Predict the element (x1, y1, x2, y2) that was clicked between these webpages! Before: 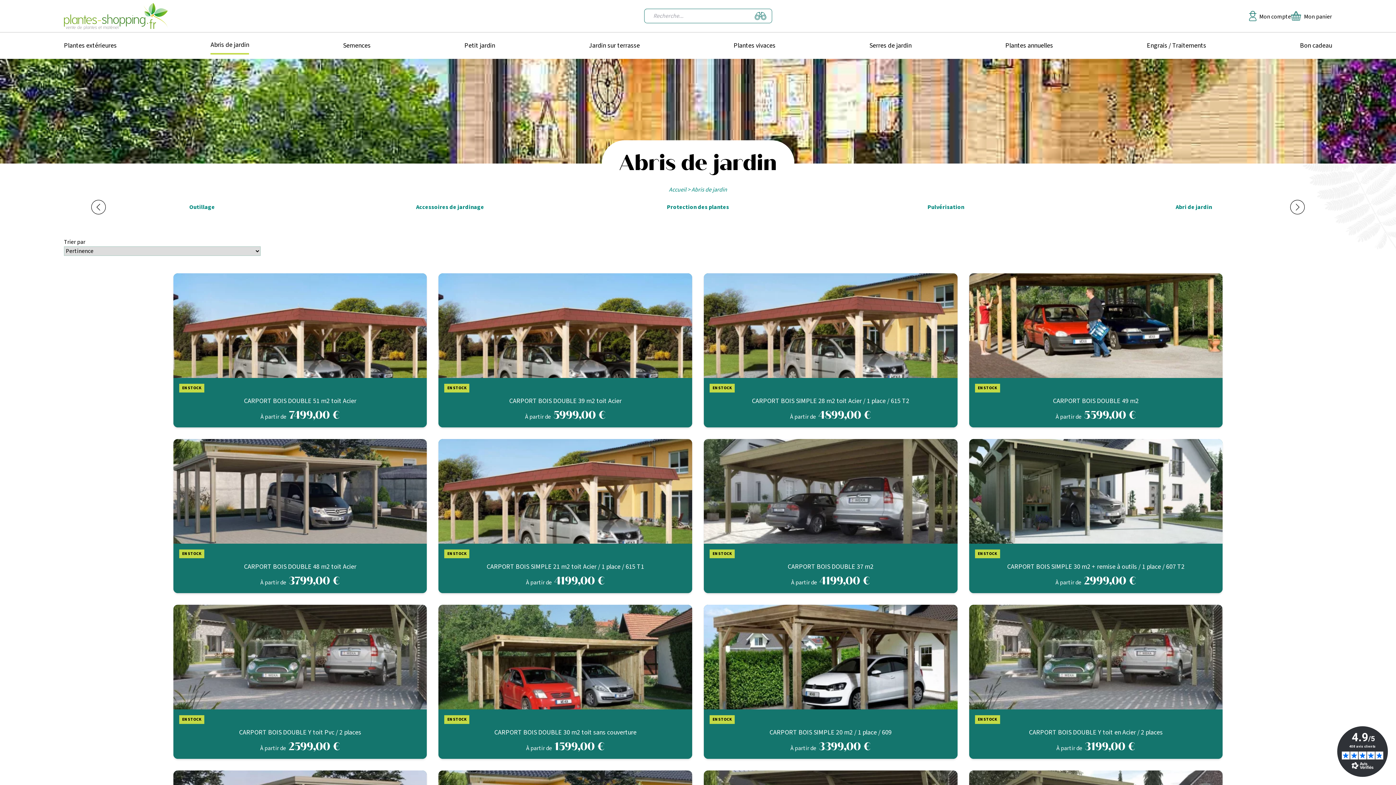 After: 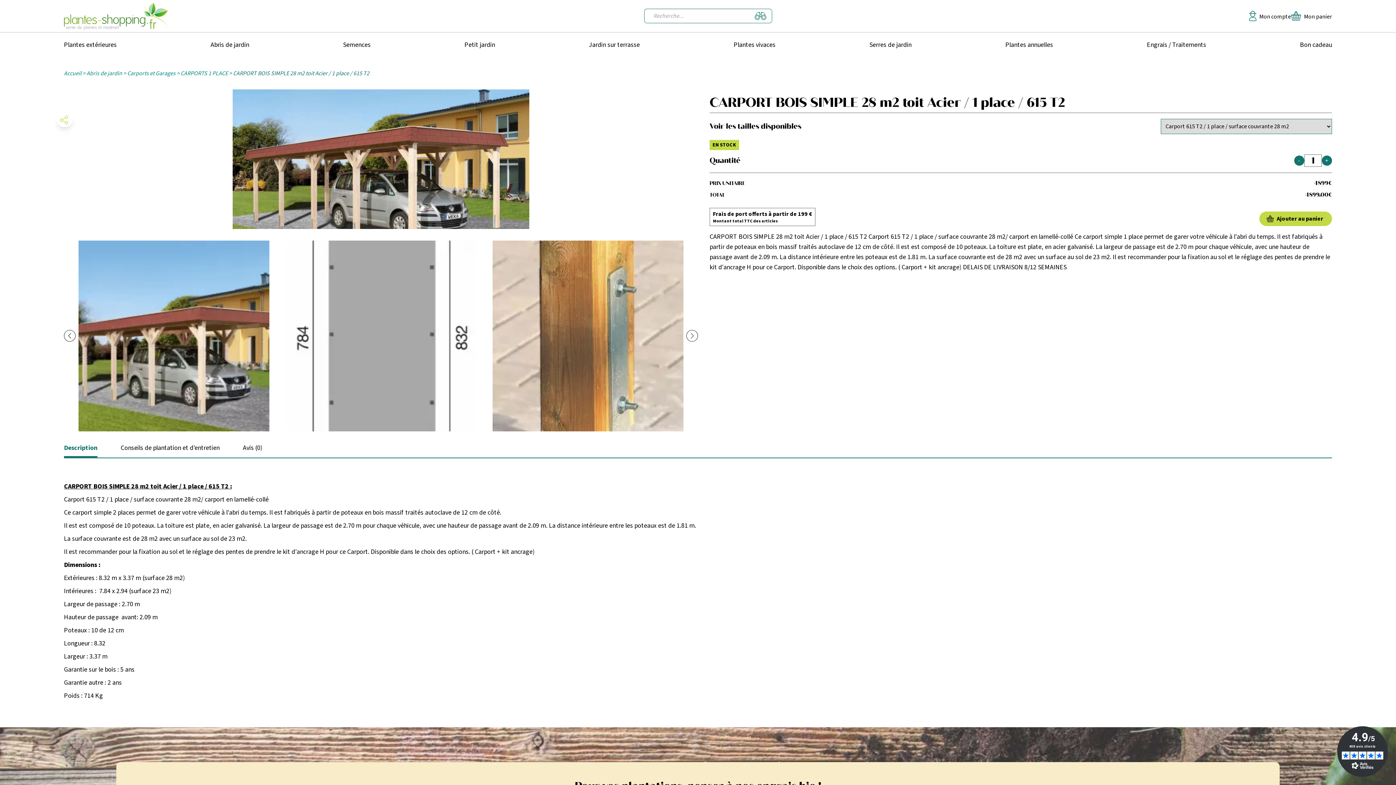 Action: bbox: (704, 273, 957, 427) label: EN STOCK

CARPORT BOIS SIMPLE 28 m2 toit Acier / 1 place / 615 T2

À partir de 4899,00 €